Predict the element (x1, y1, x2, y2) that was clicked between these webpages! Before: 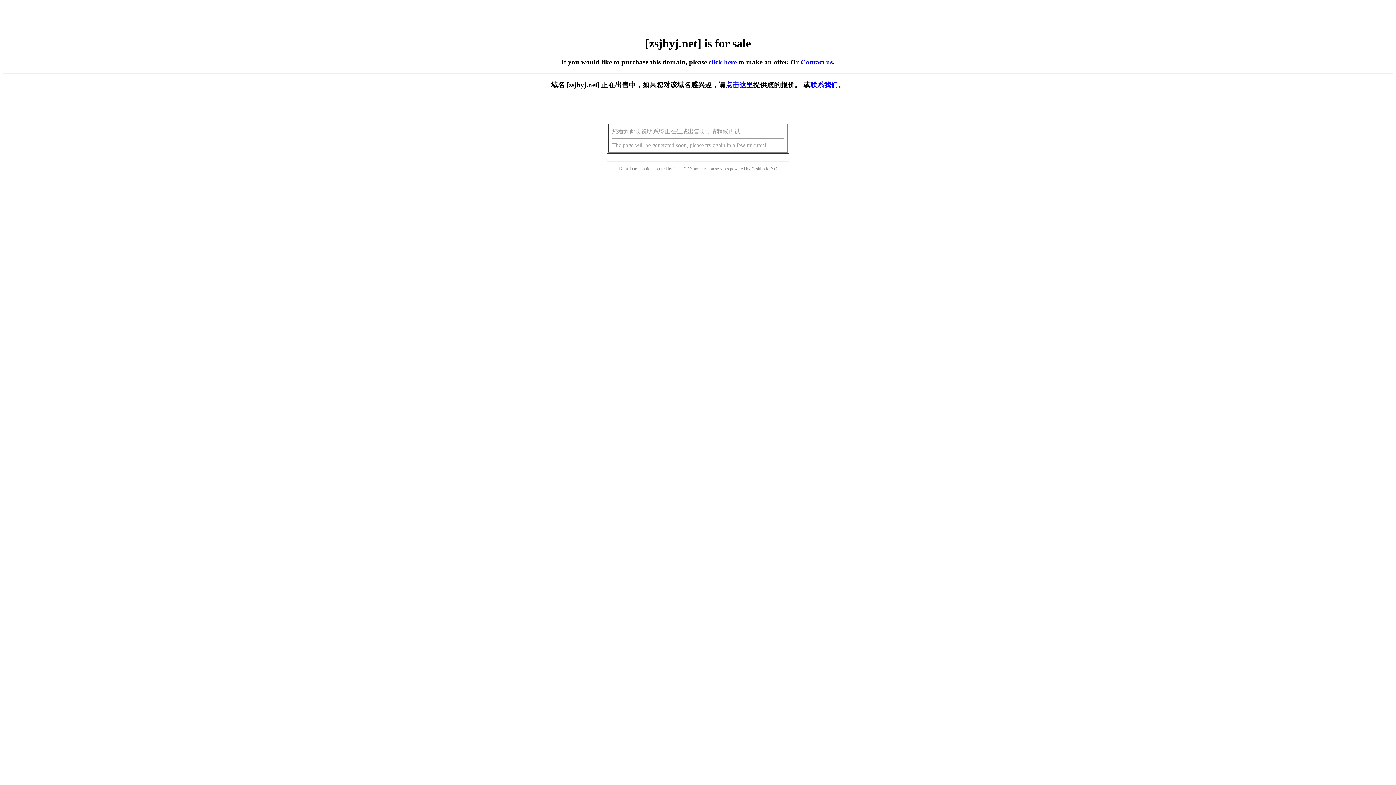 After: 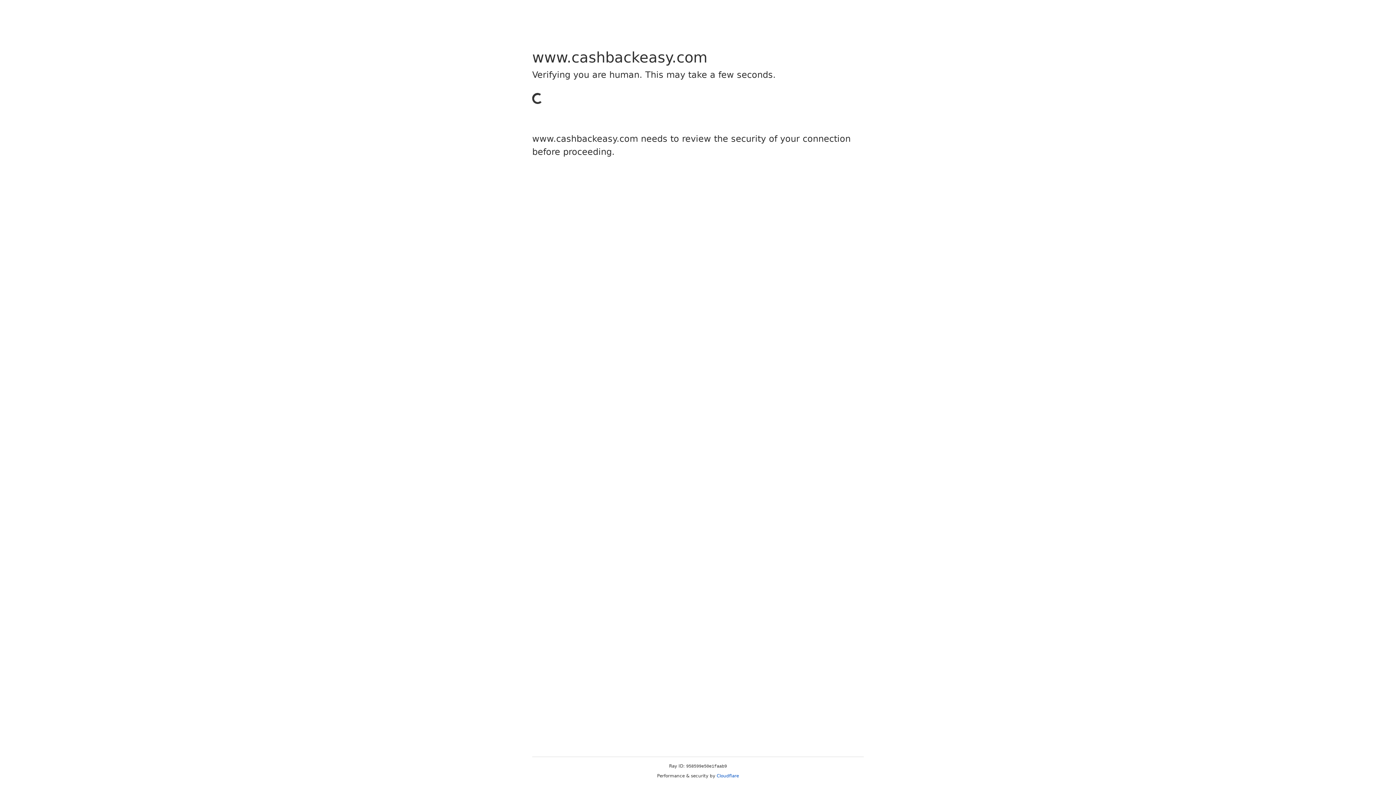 Action: label: Cashback bbox: (751, 166, 768, 171)